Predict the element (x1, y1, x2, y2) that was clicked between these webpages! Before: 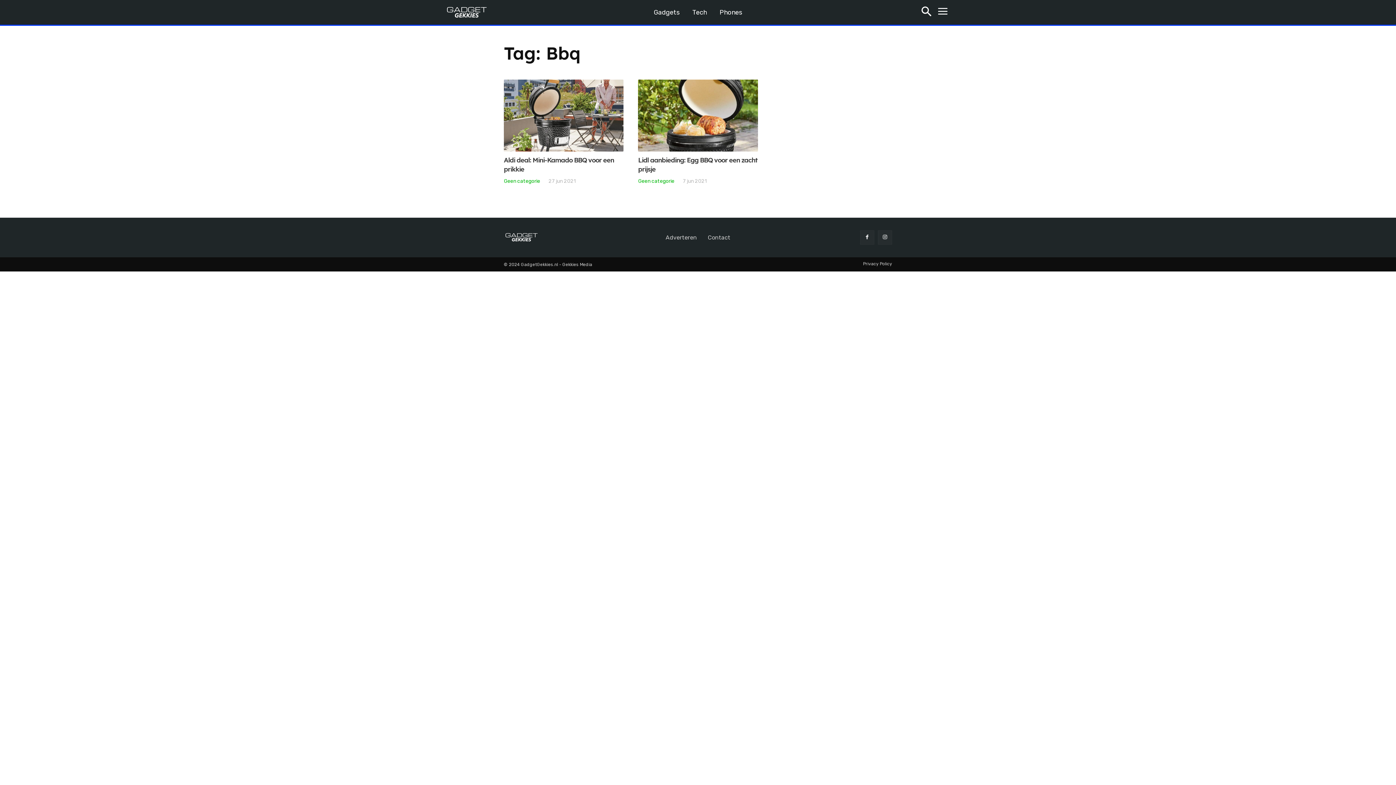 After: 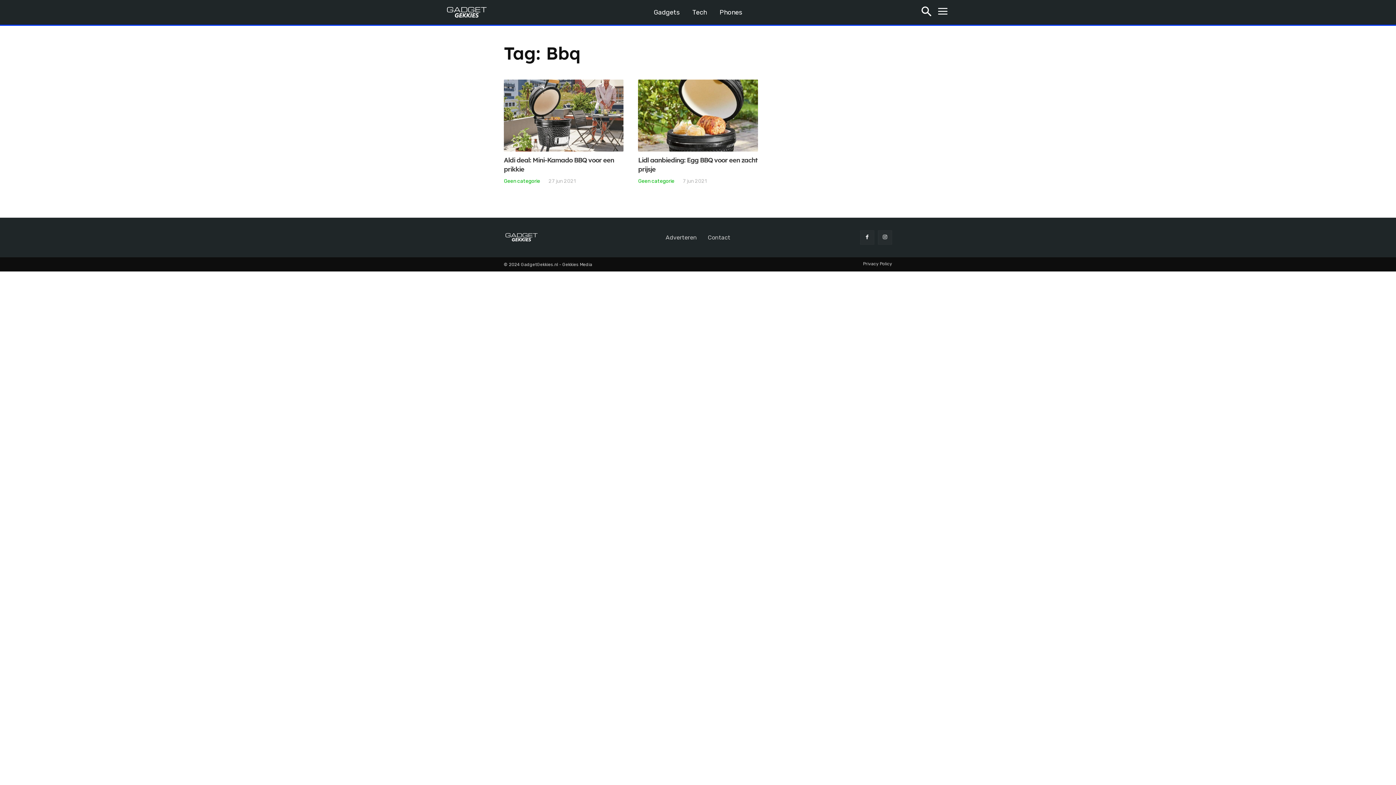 Action: bbox: (860, 230, 874, 244)